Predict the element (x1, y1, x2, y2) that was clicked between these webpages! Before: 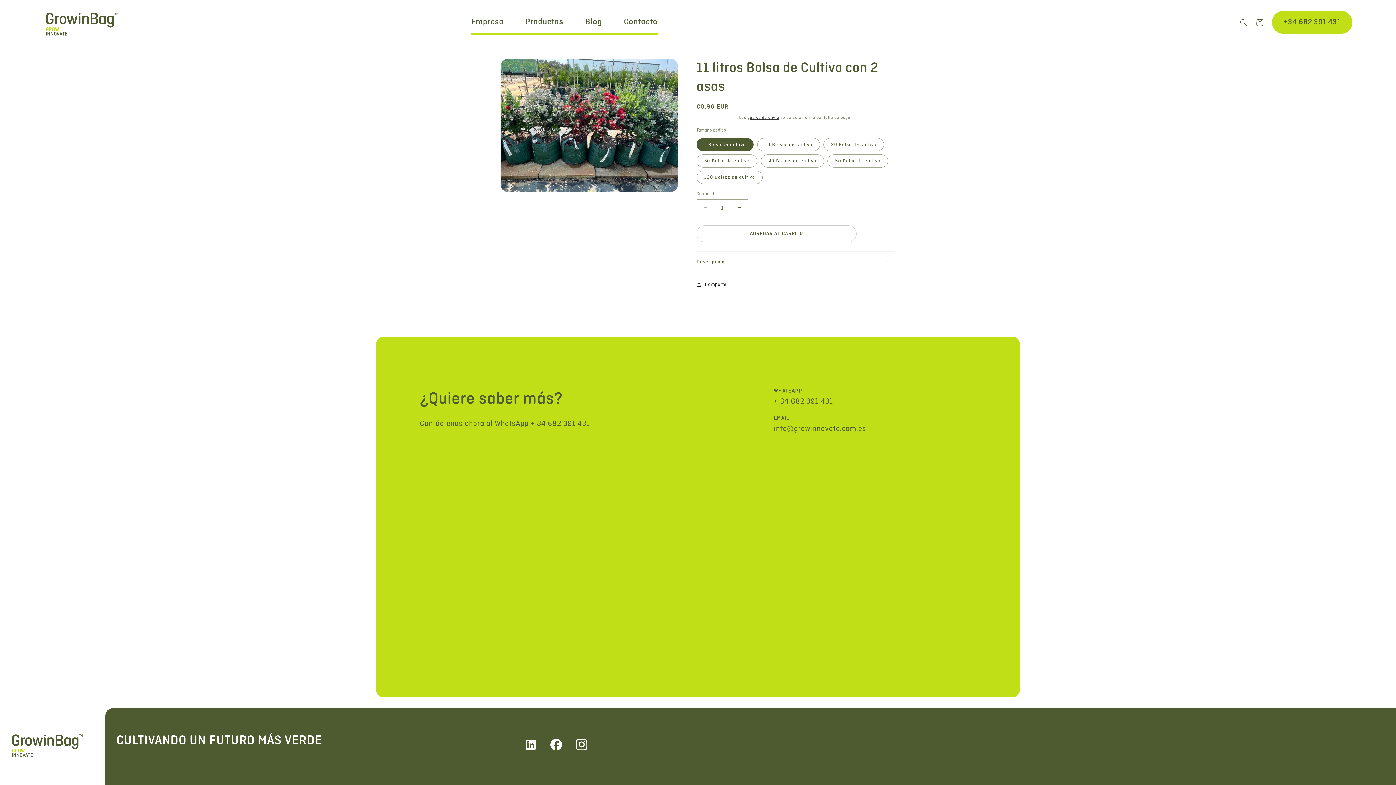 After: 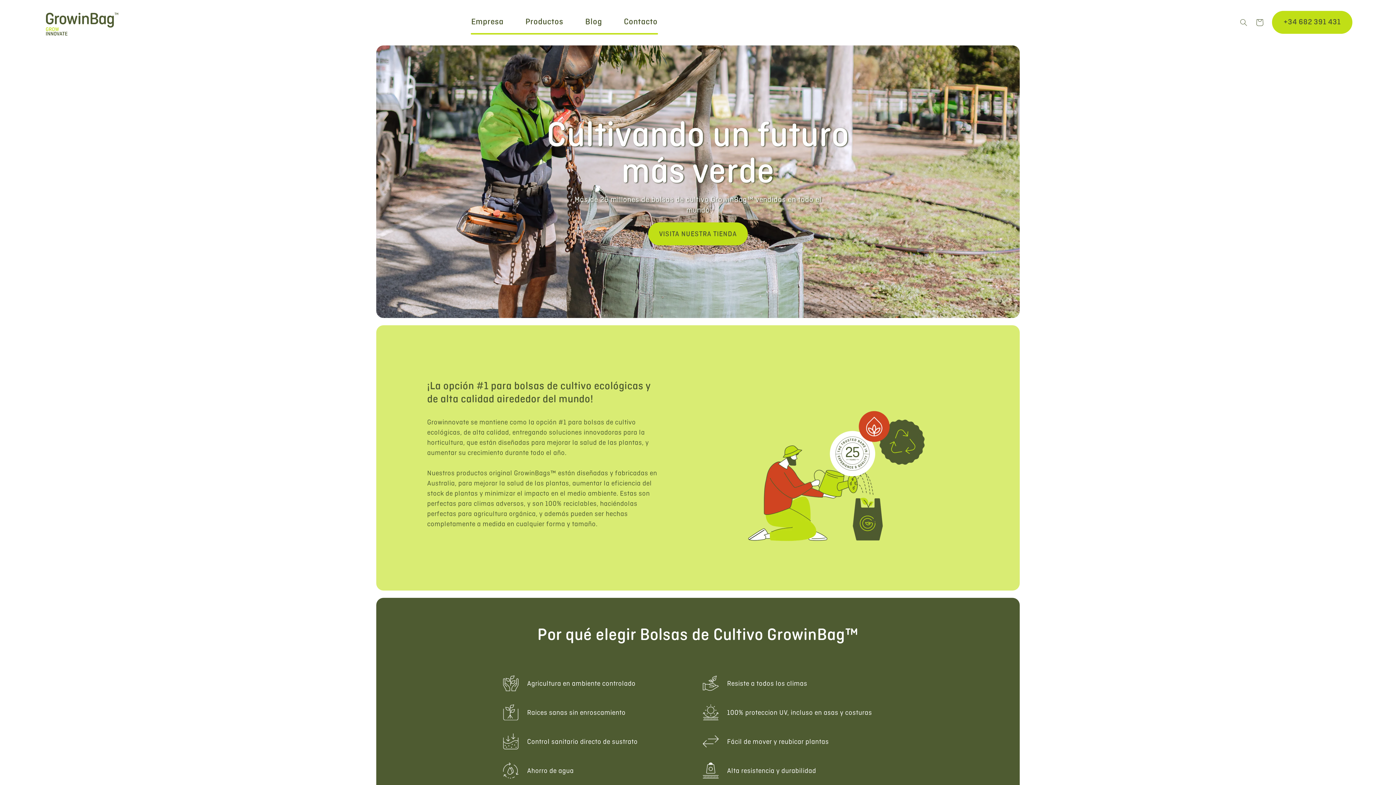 Action: bbox: (40, 7, 106, 39)